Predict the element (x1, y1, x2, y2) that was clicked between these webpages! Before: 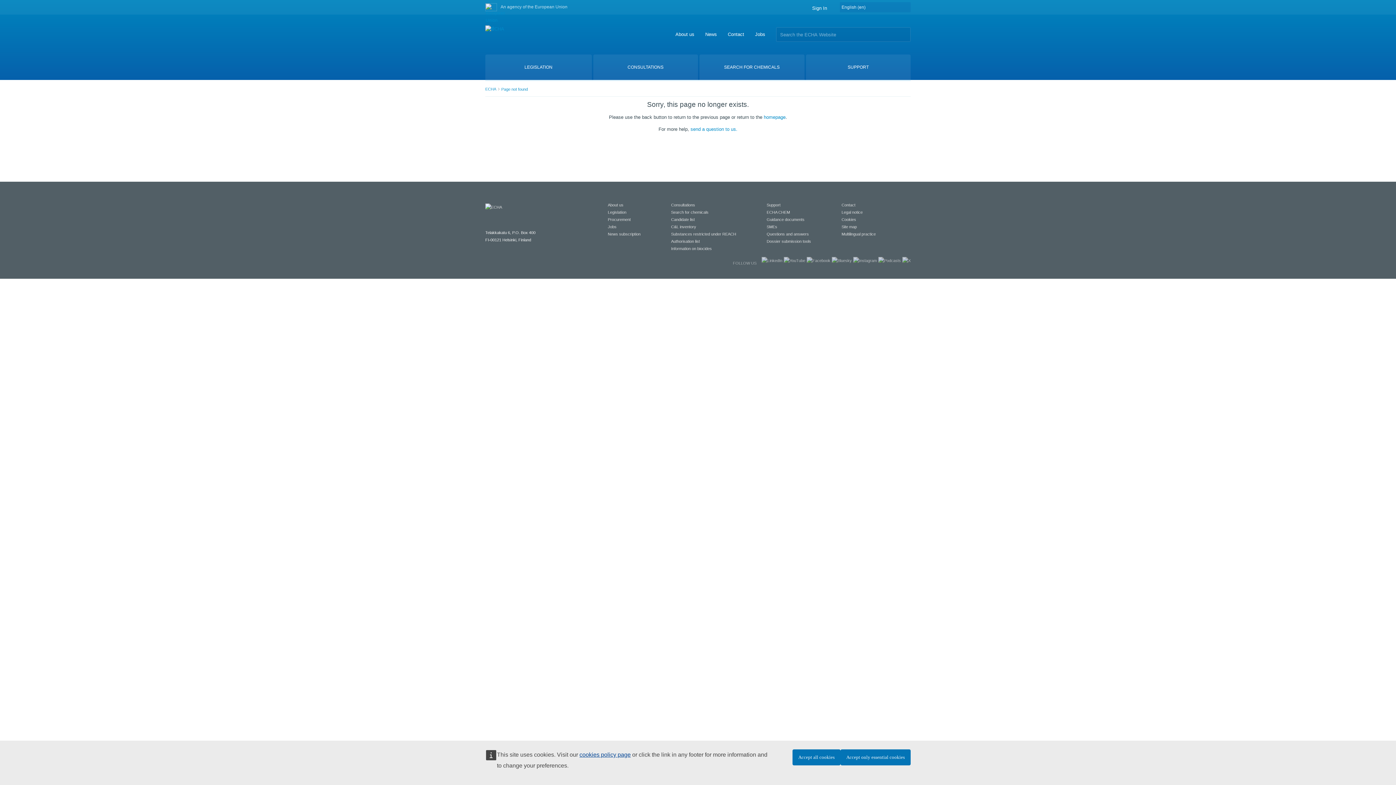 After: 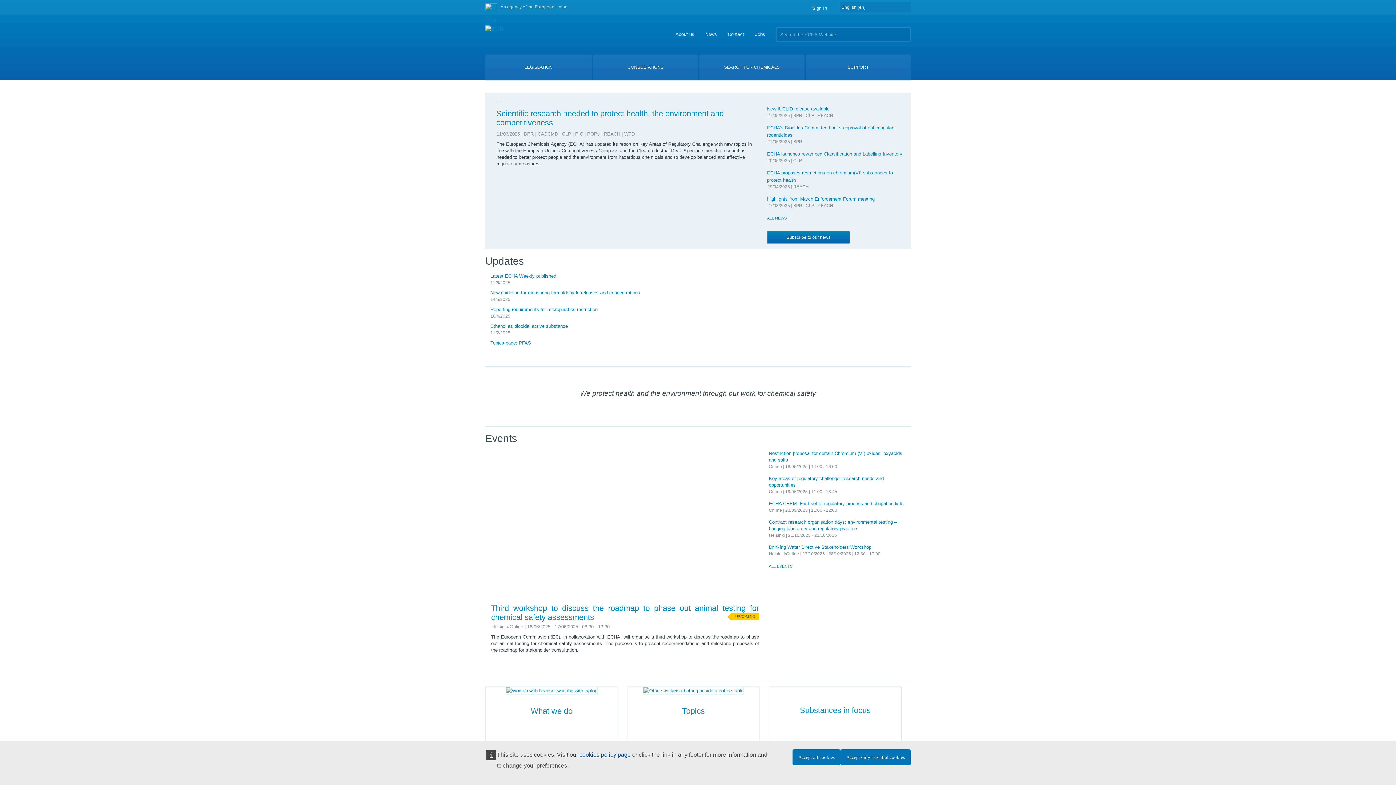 Action: label: ECHA bbox: (485, 86, 496, 91)